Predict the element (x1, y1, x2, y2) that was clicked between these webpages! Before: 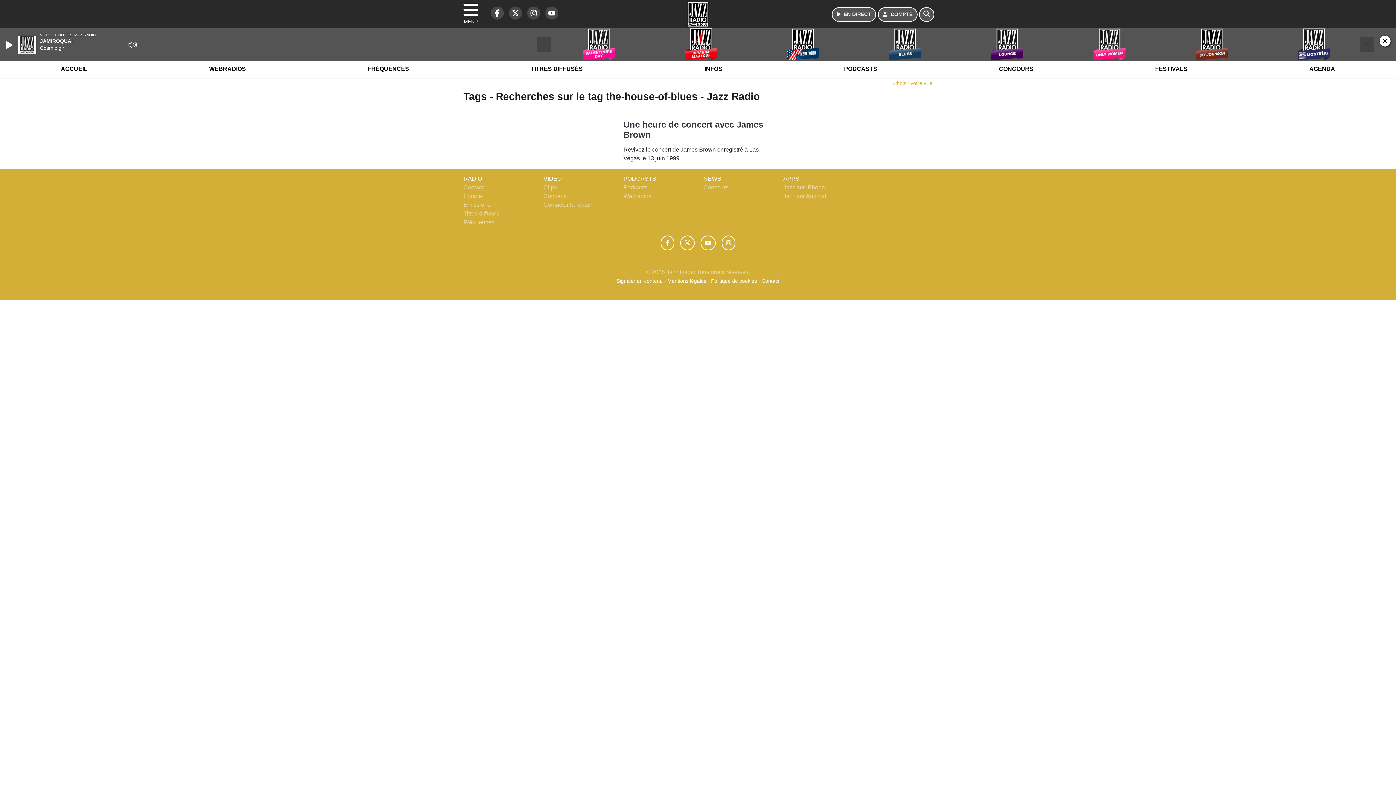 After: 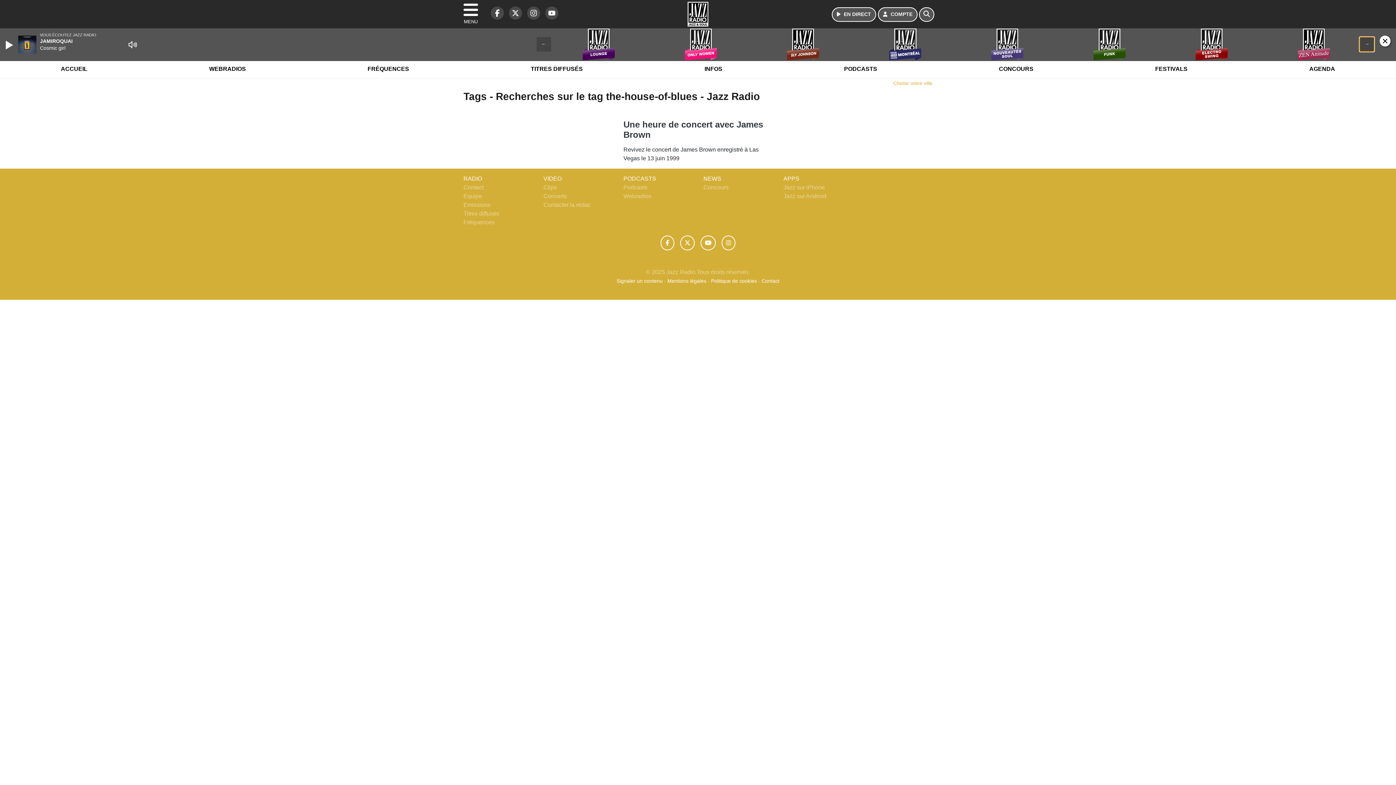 Action: bbox: (1360, 37, 1374, 51) label: Next